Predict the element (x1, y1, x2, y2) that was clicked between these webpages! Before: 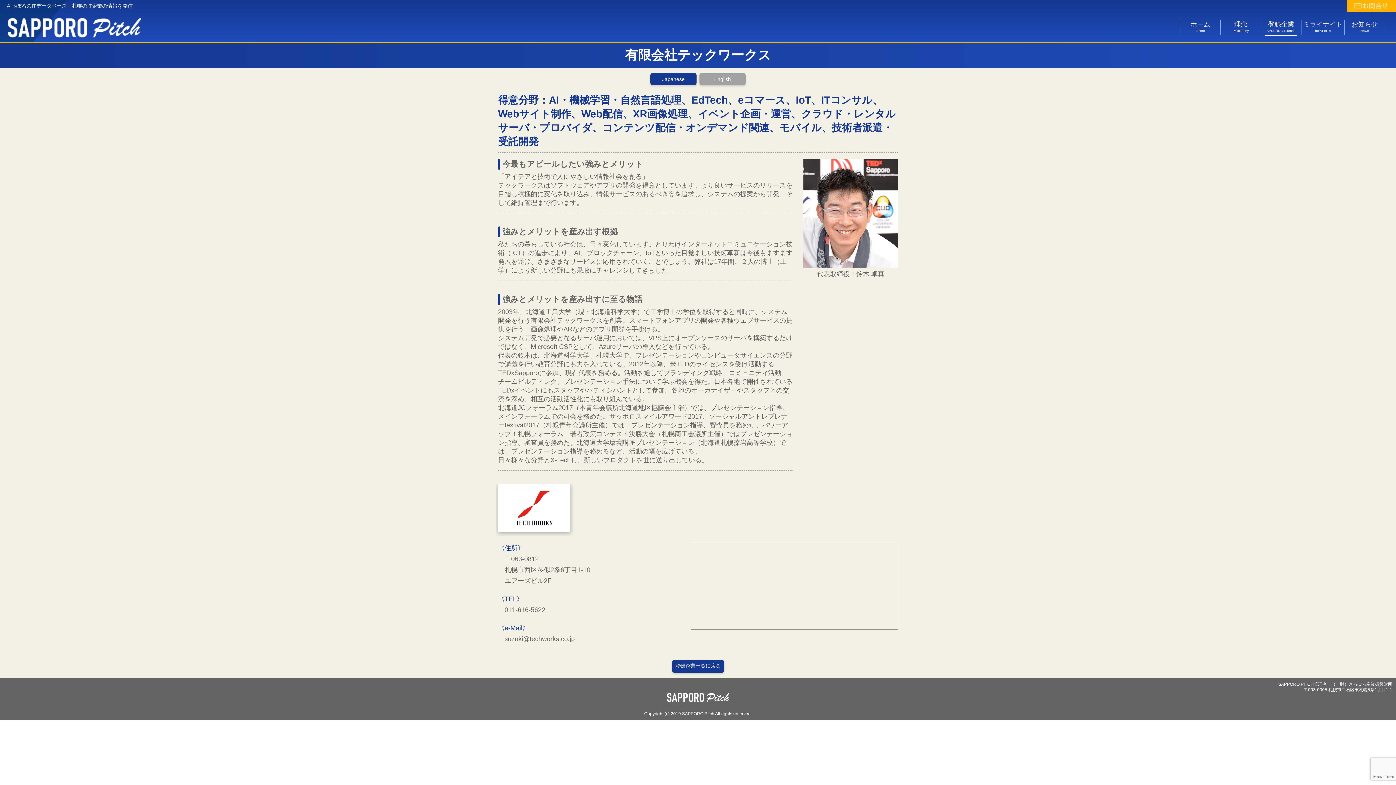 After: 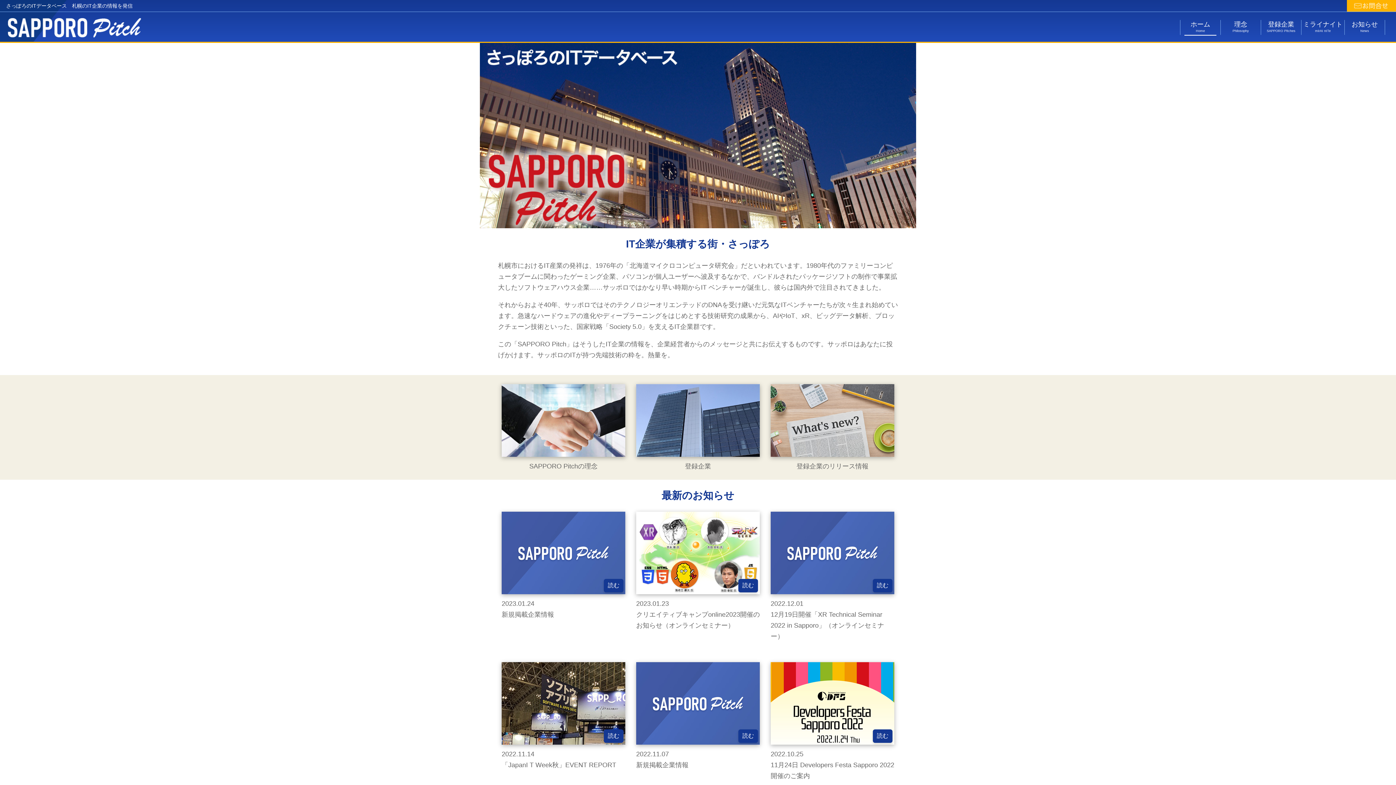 Action: bbox: (1180, 19, 1220, 34) label: ホーム
Home